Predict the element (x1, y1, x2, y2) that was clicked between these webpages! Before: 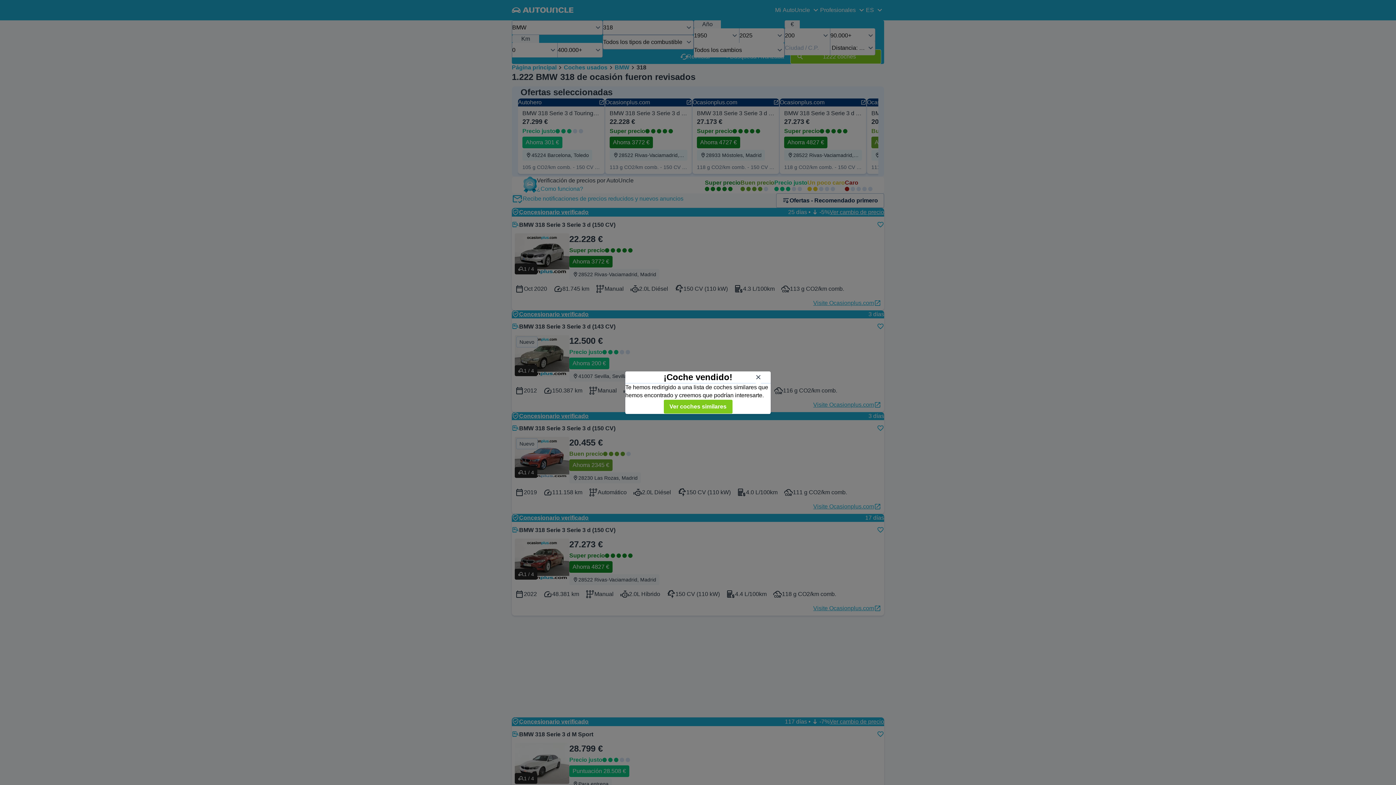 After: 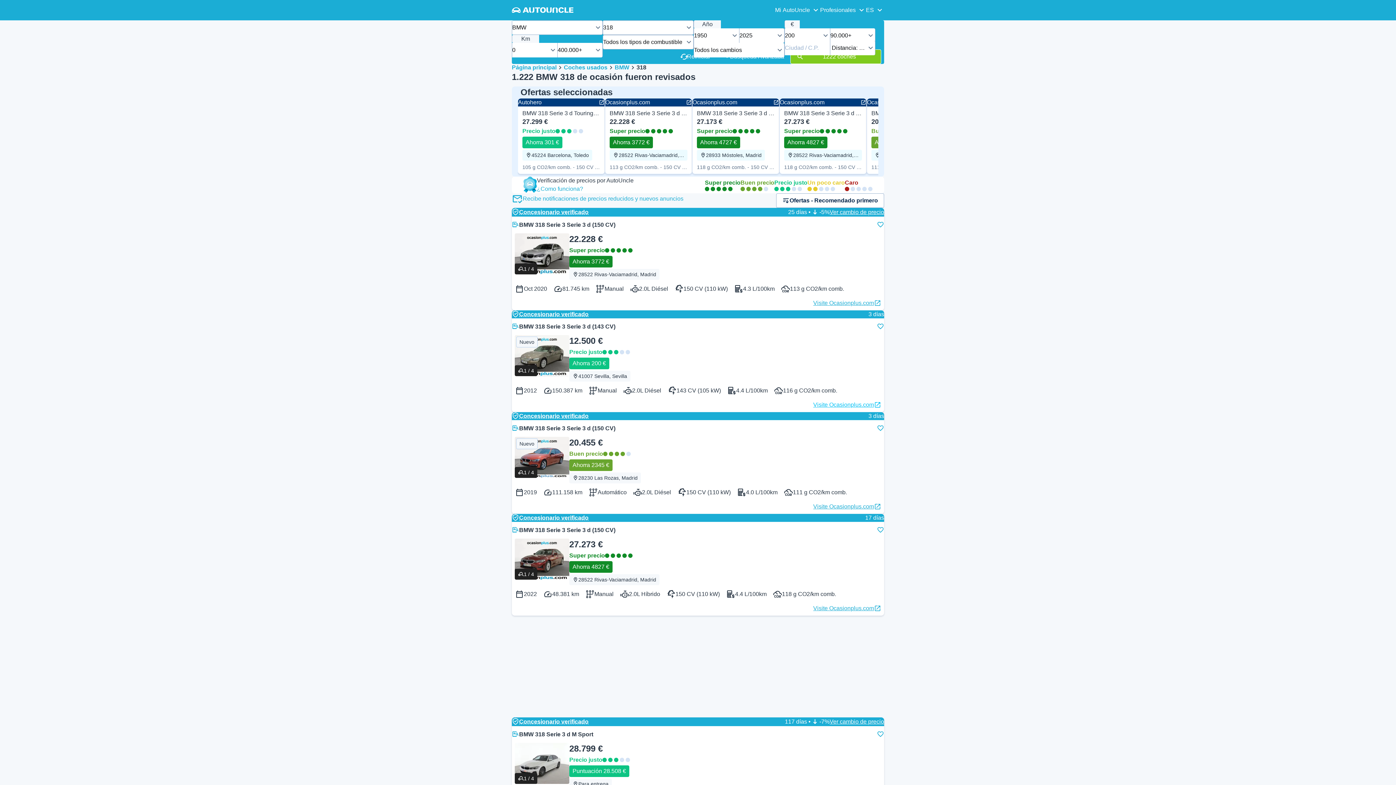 Action: bbox: (663, 399, 732, 414) label: Ver coches similares